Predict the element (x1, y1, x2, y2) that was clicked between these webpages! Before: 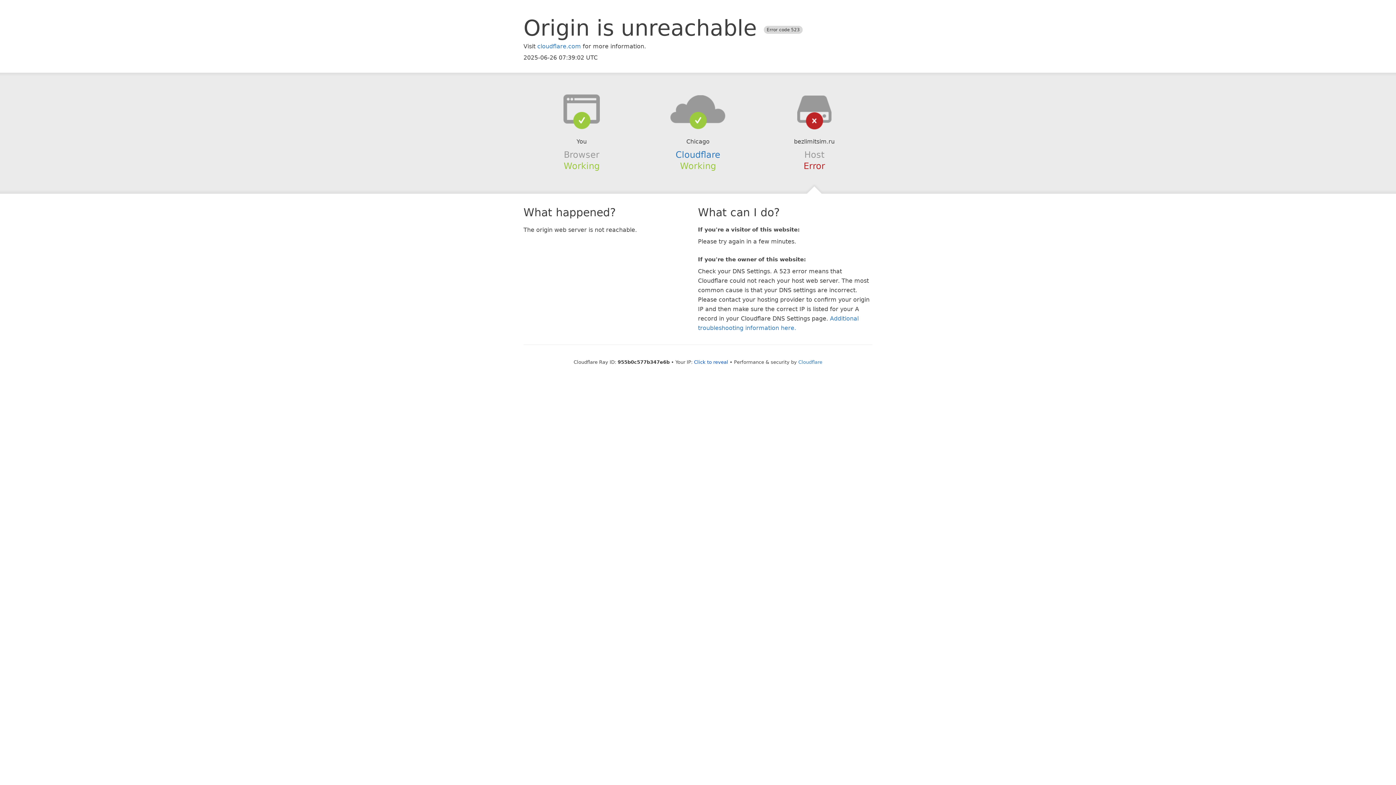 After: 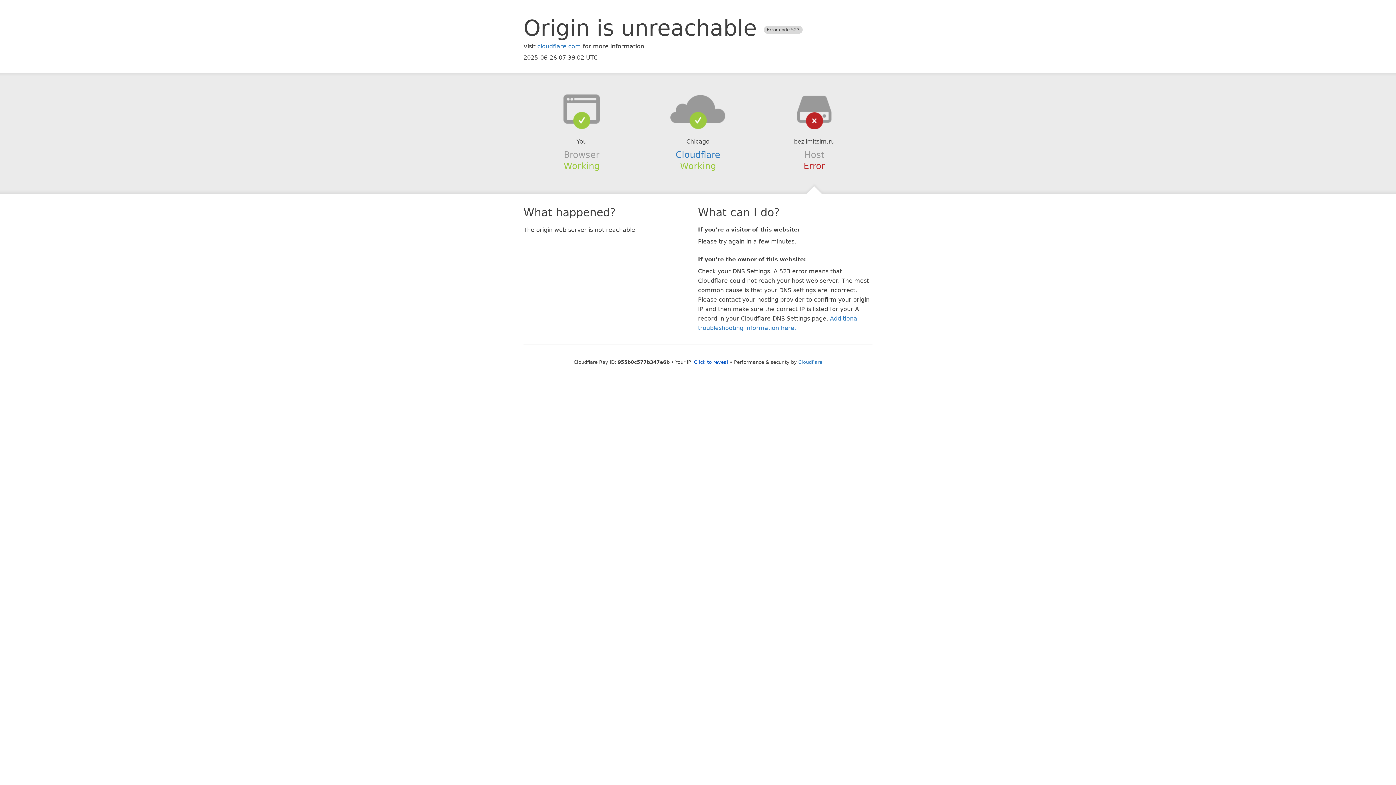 Action: bbox: (639, 94, 756, 123)